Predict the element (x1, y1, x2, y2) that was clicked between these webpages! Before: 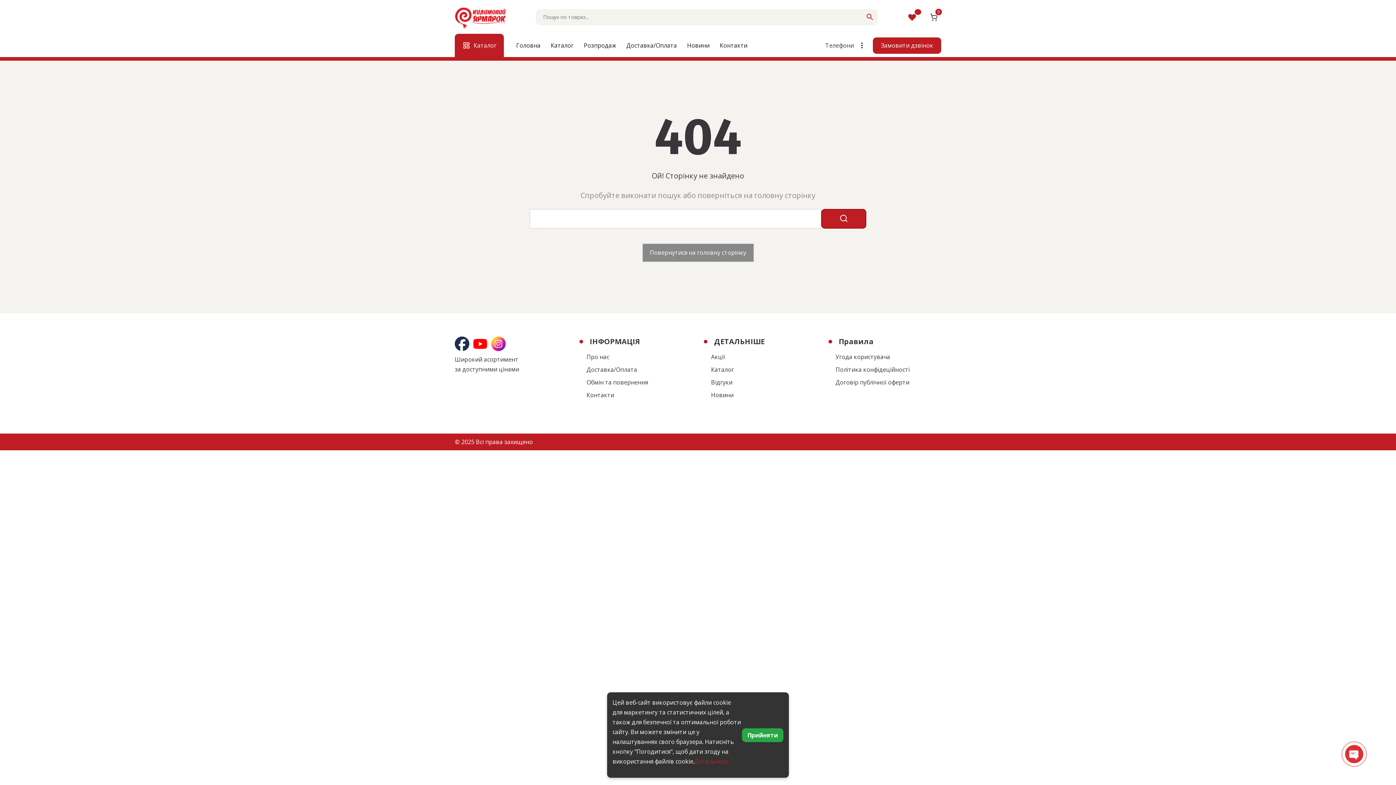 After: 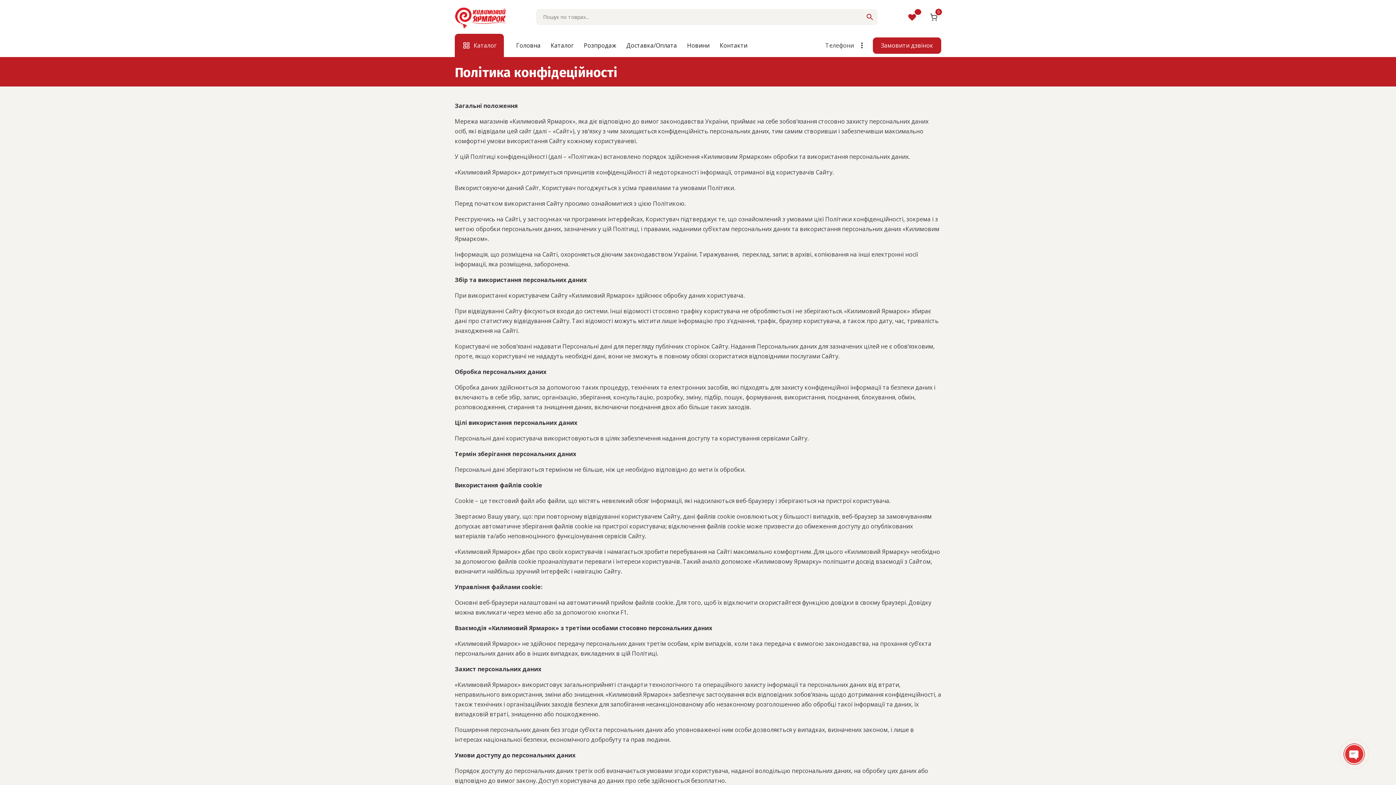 Action: bbox: (828, 365, 910, 373) label: Політика конфідеційності